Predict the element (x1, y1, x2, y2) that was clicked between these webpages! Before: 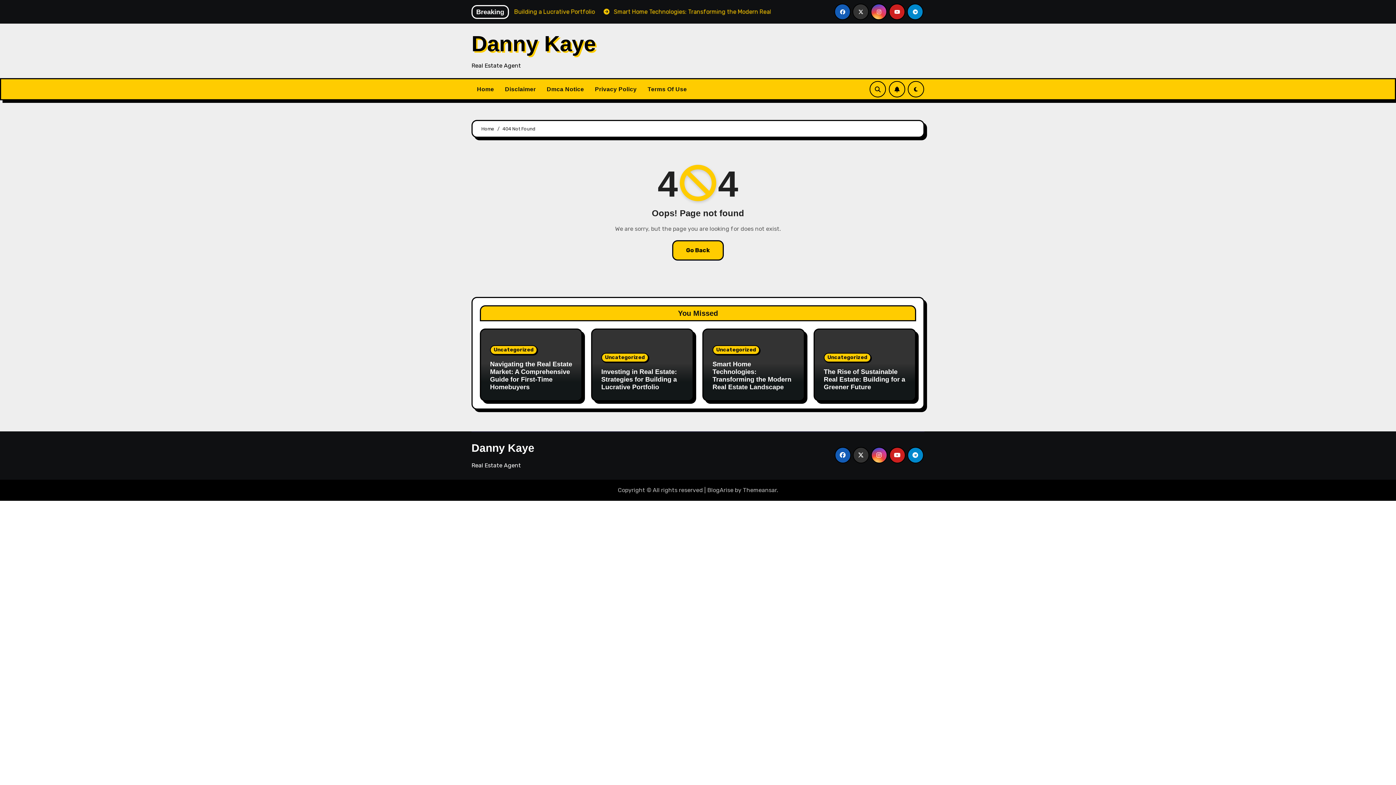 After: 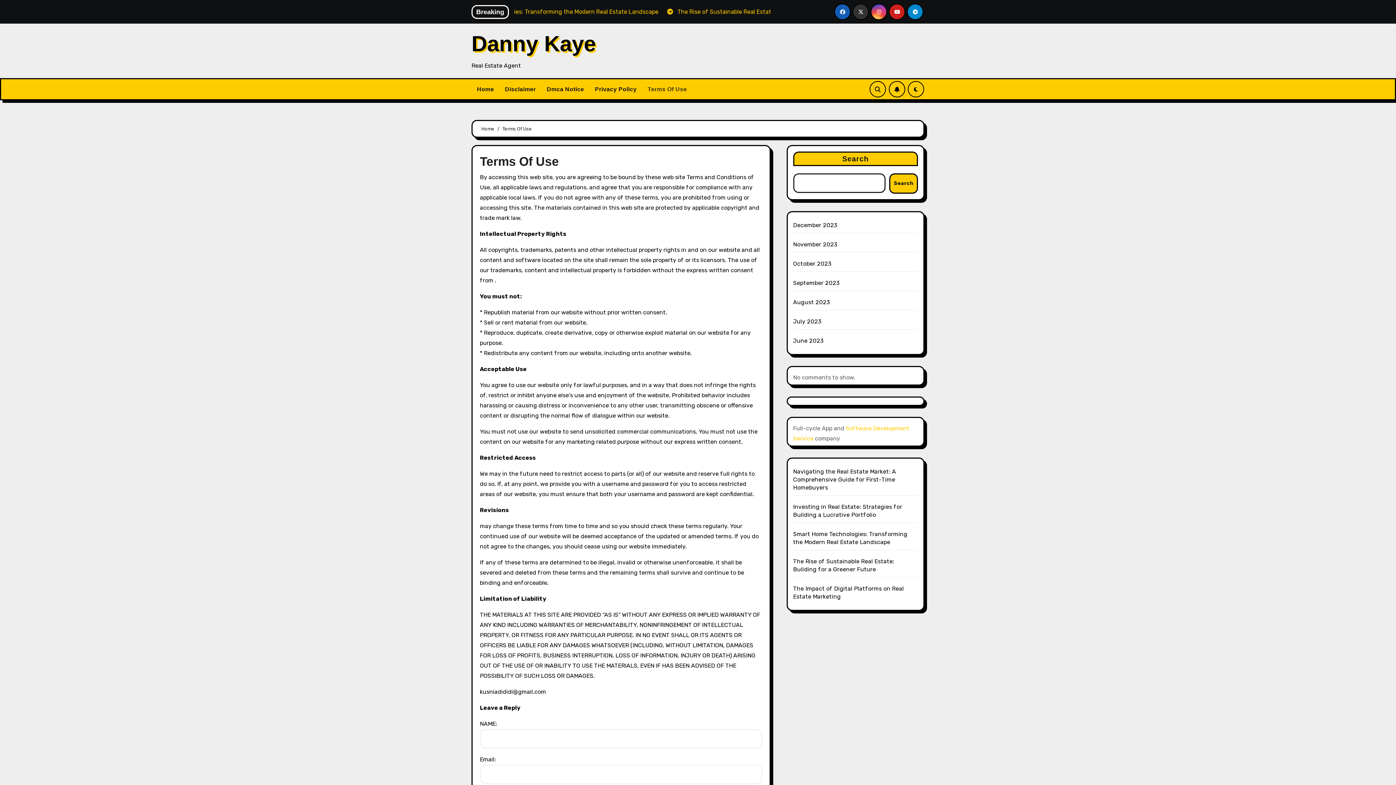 Action: bbox: (642, 81, 692, 97) label: Terms Of Use